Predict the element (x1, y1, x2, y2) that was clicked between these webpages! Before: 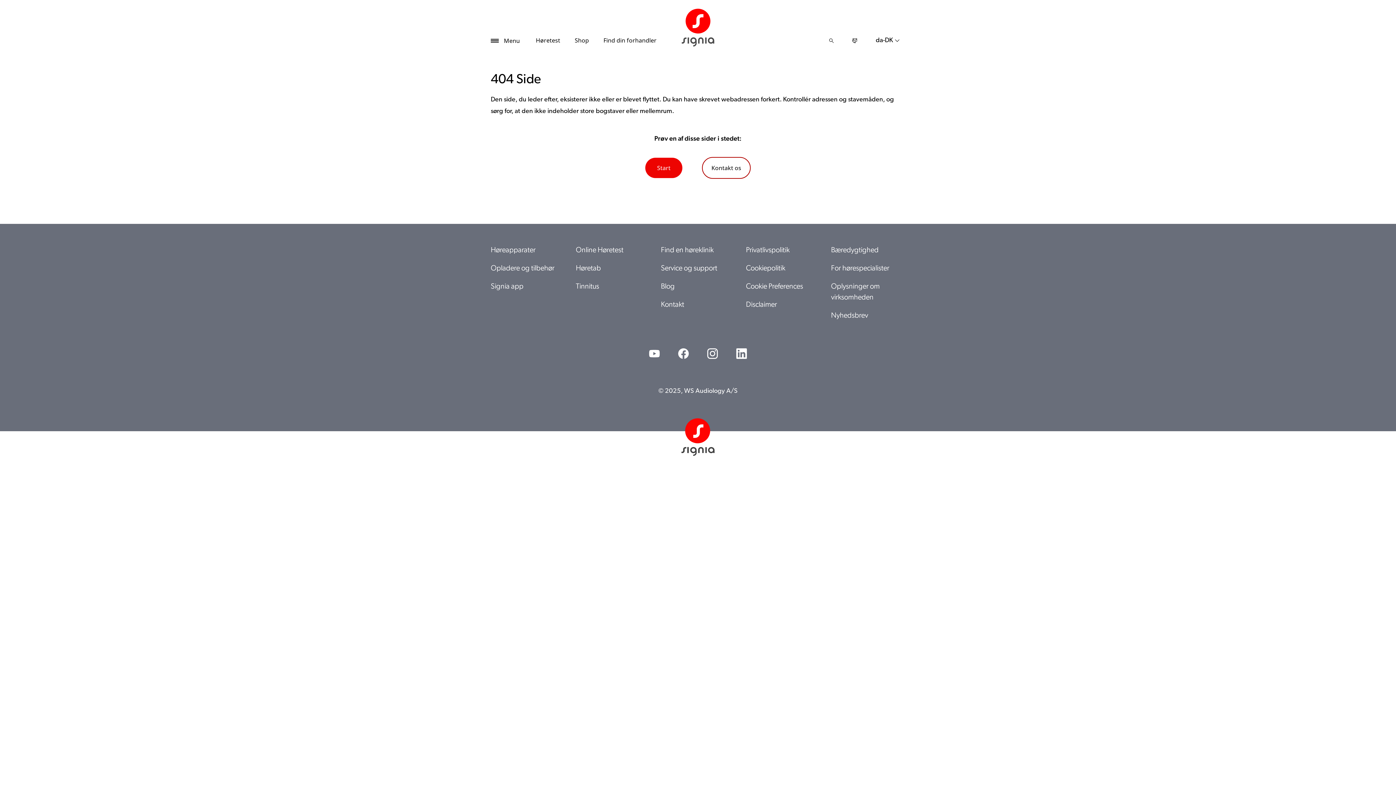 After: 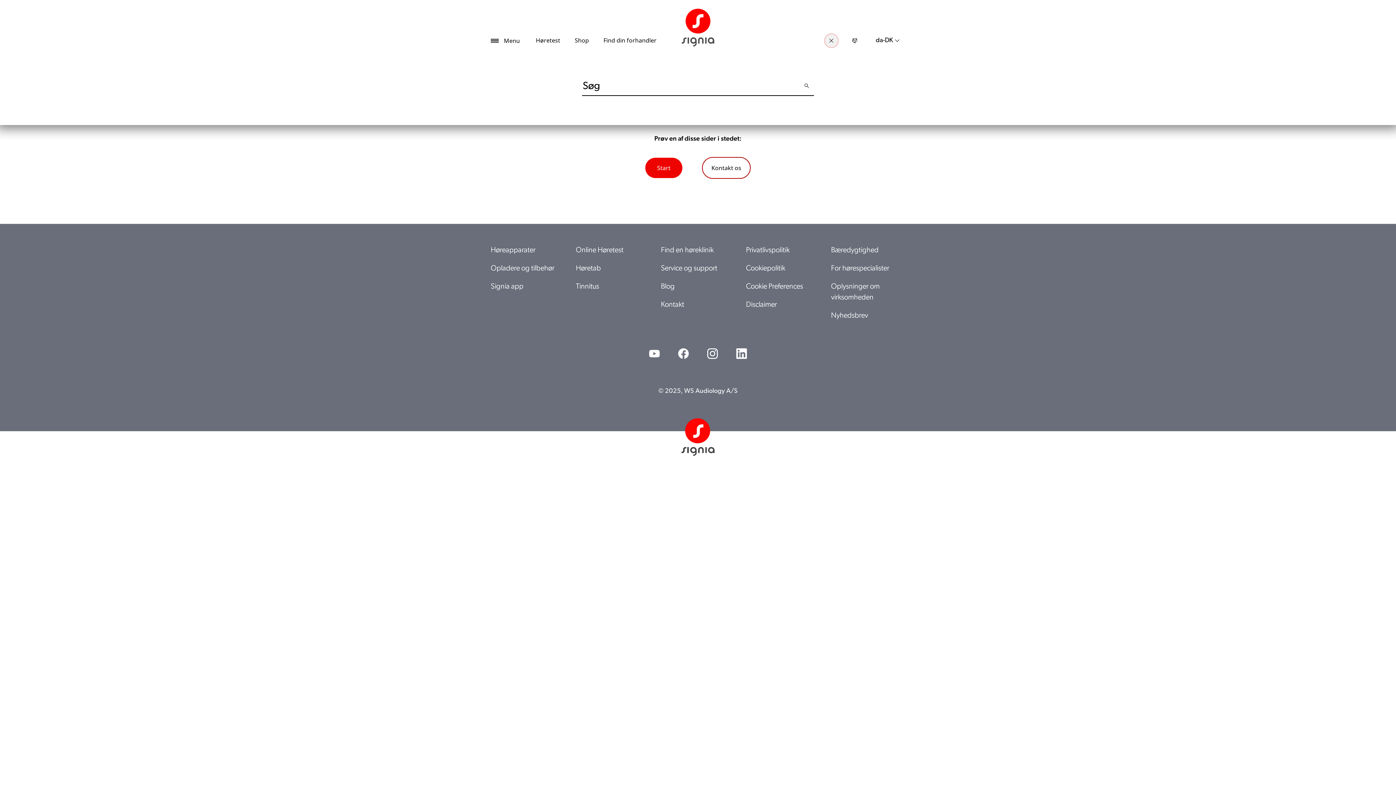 Action: bbox: (824, 33, 838, 48) label: Søg